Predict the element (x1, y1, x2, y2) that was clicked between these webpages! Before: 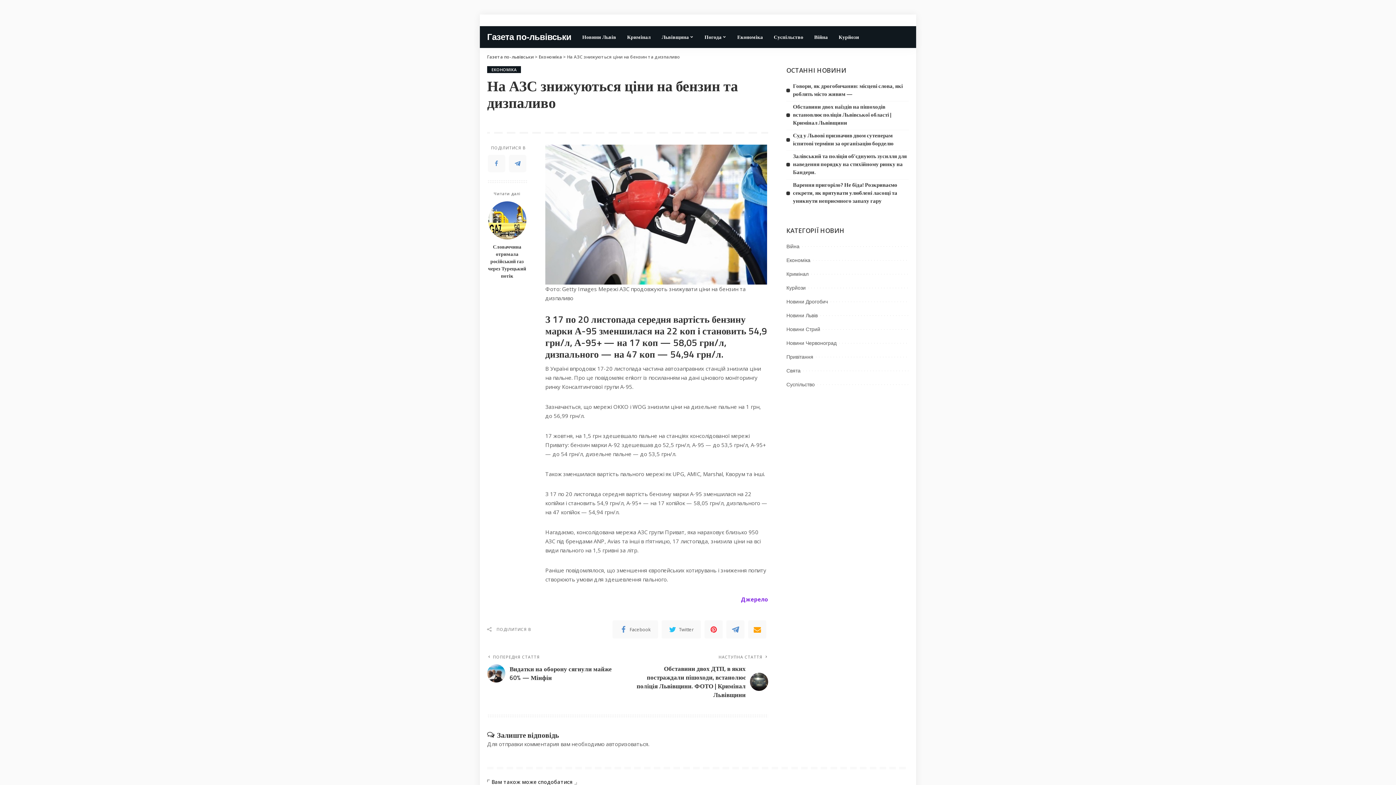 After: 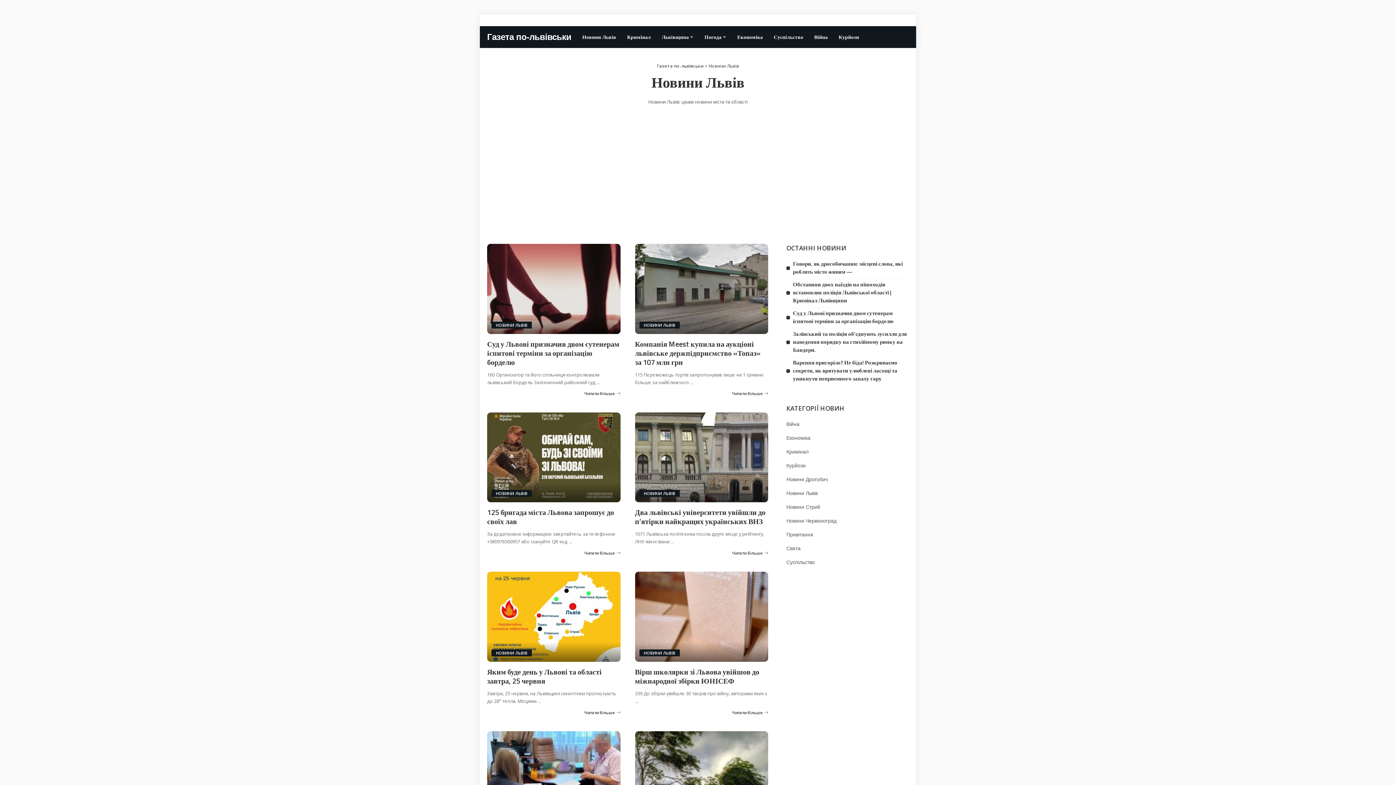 Action: bbox: (576, 26, 621, 48) label: Новини Львів